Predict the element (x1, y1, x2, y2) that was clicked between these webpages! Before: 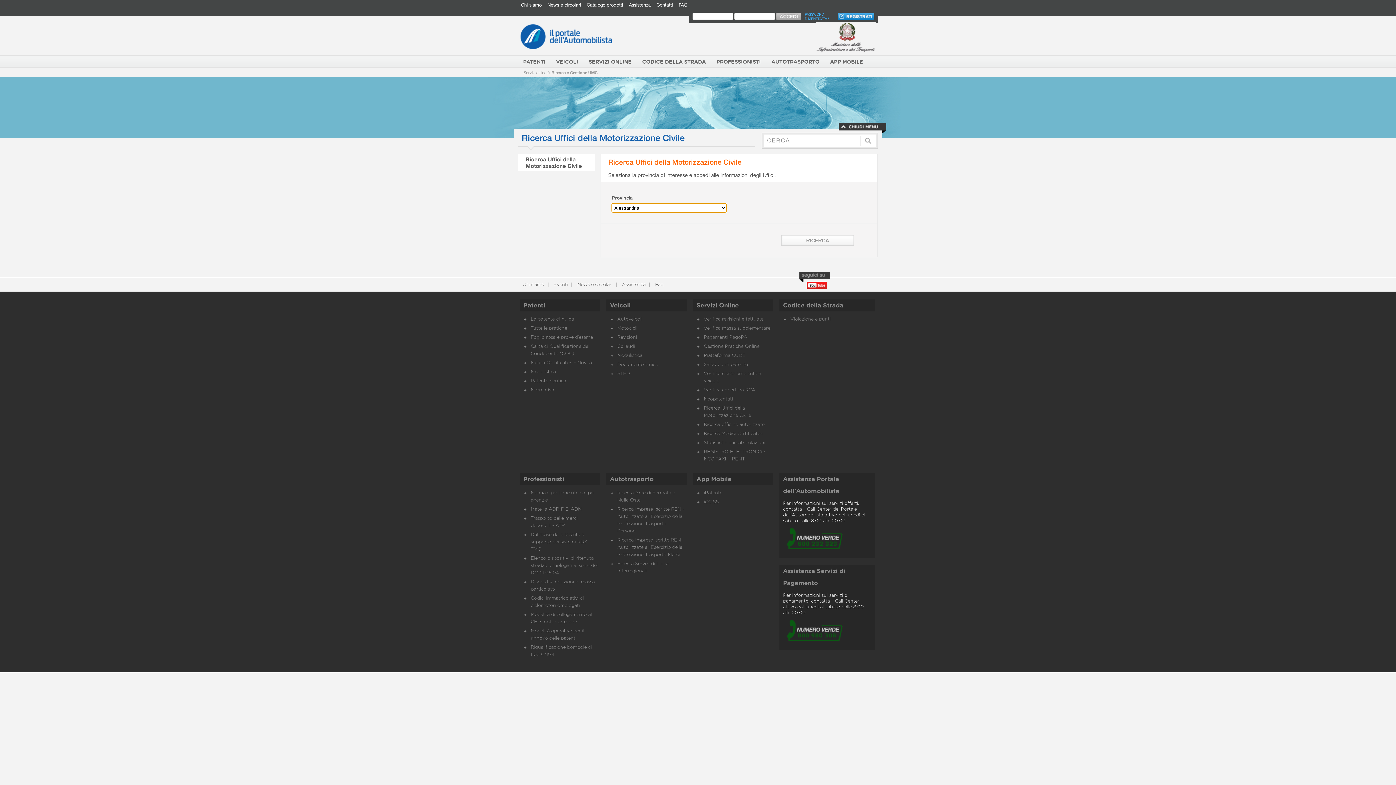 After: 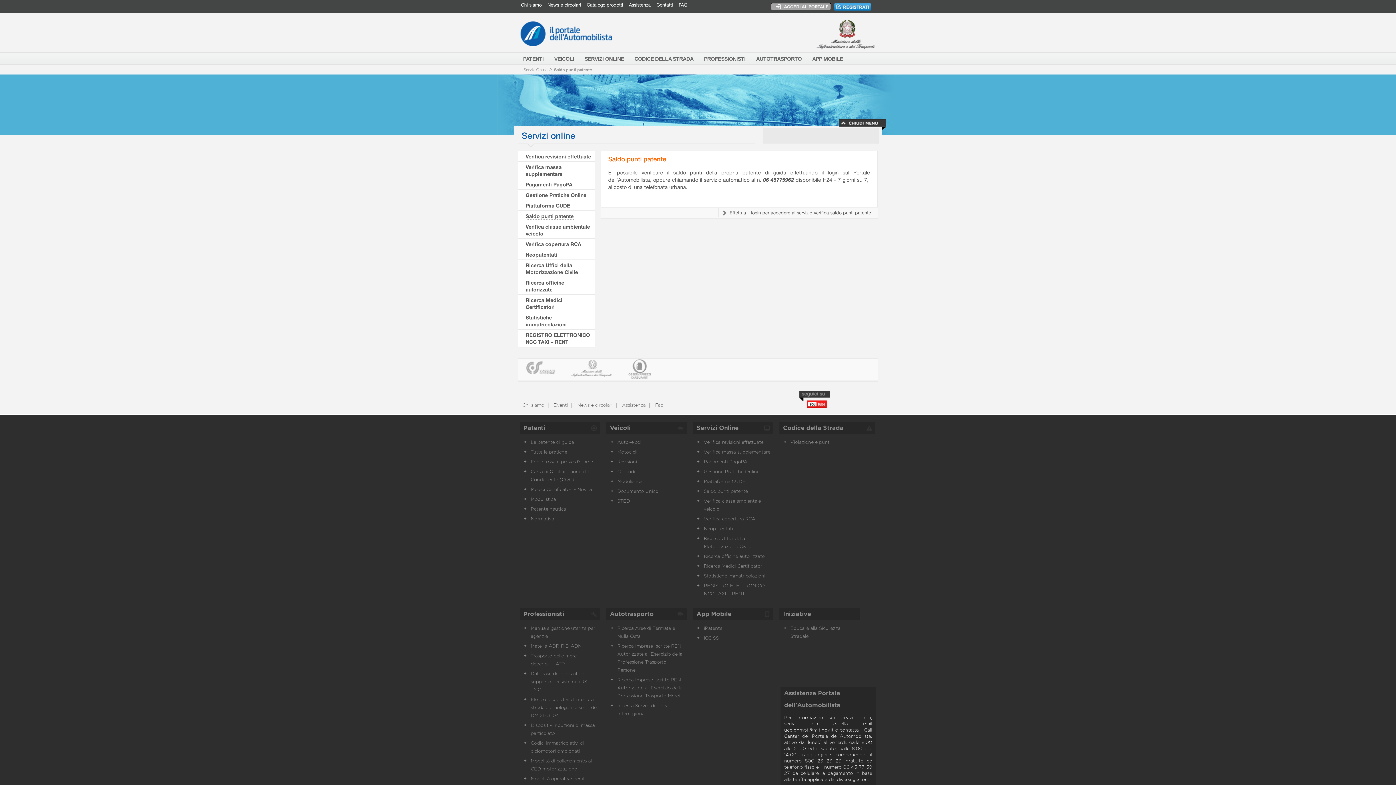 Action: label: Saldo punti patente bbox: (704, 362, 748, 367)